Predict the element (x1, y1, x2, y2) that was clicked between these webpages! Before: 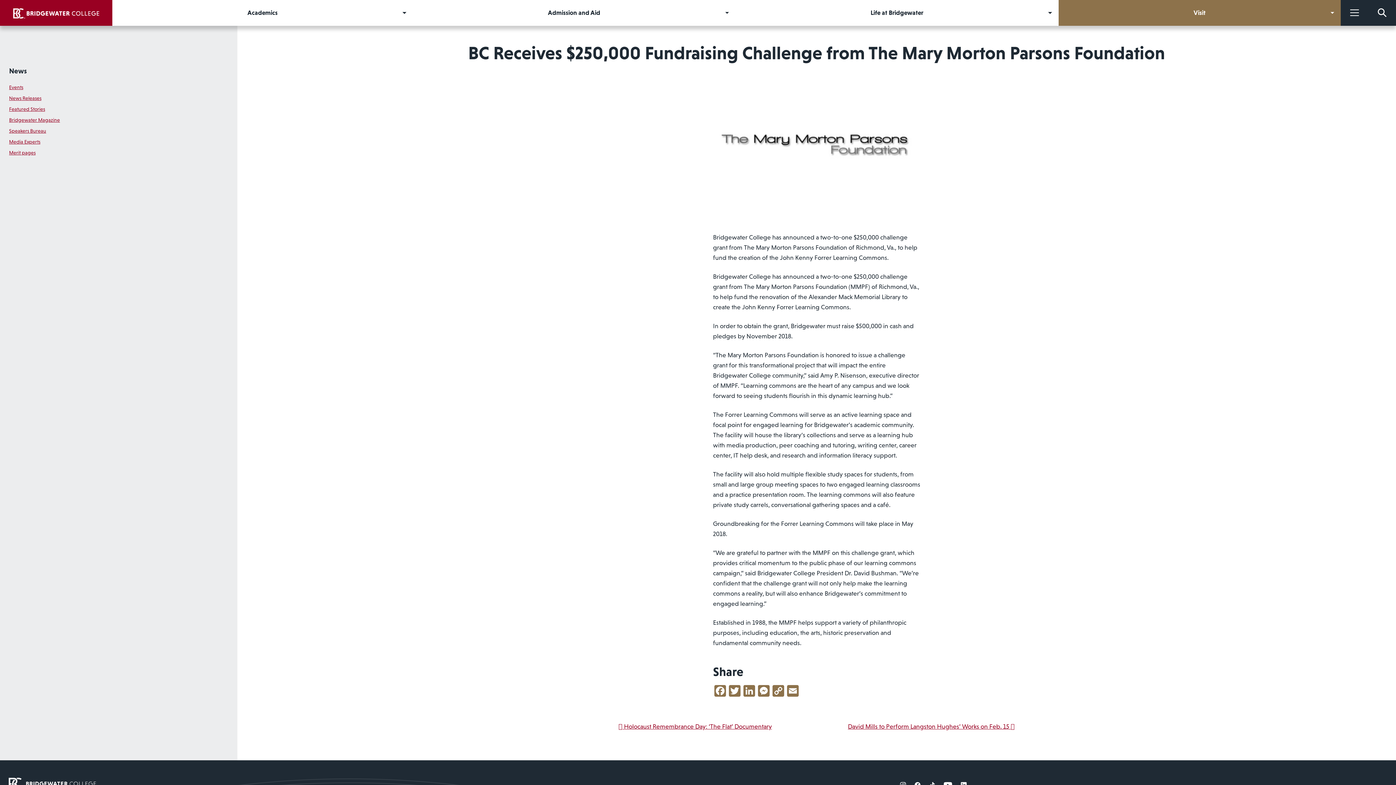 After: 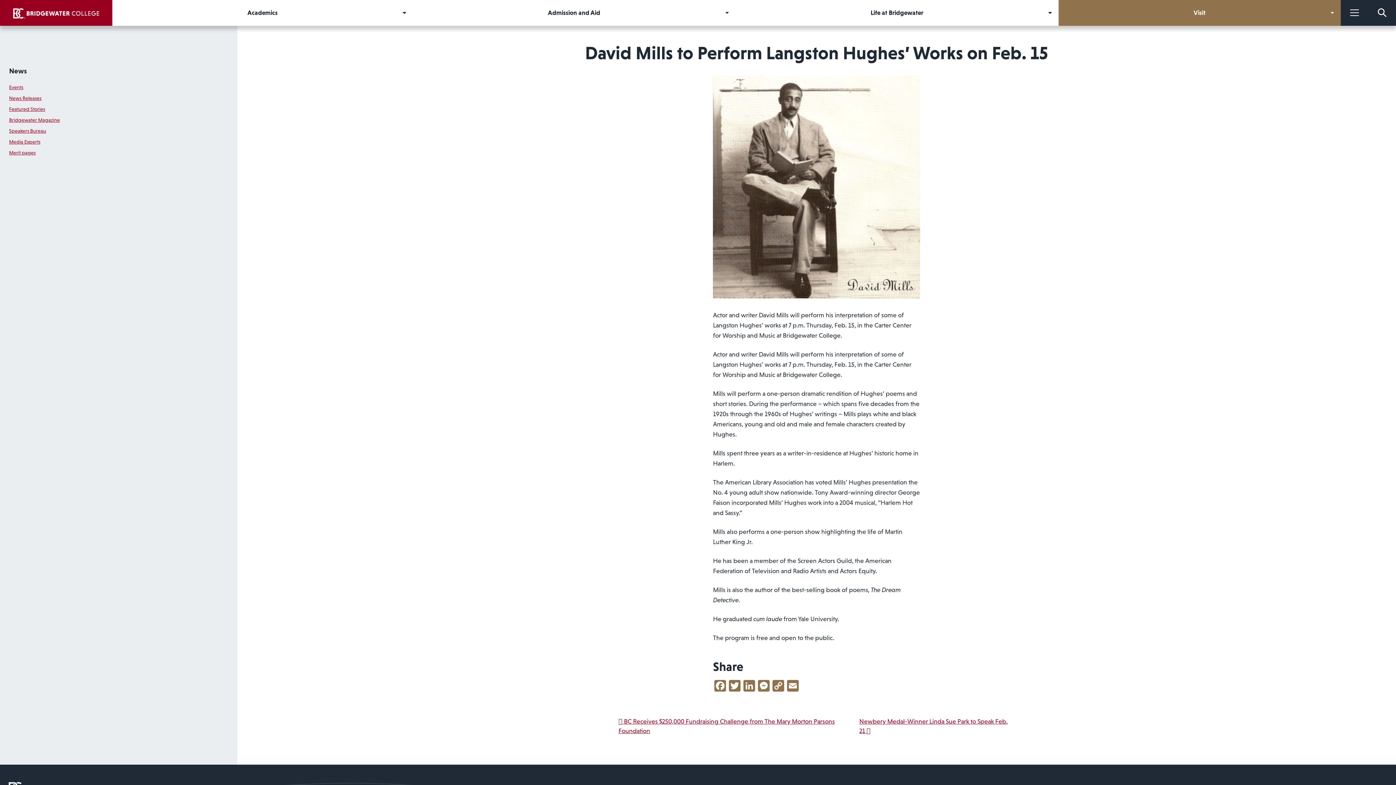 Action: label: David Mills to Perform Langston Hughes’ Works on Feb. 15  bbox: (848, 723, 1015, 730)